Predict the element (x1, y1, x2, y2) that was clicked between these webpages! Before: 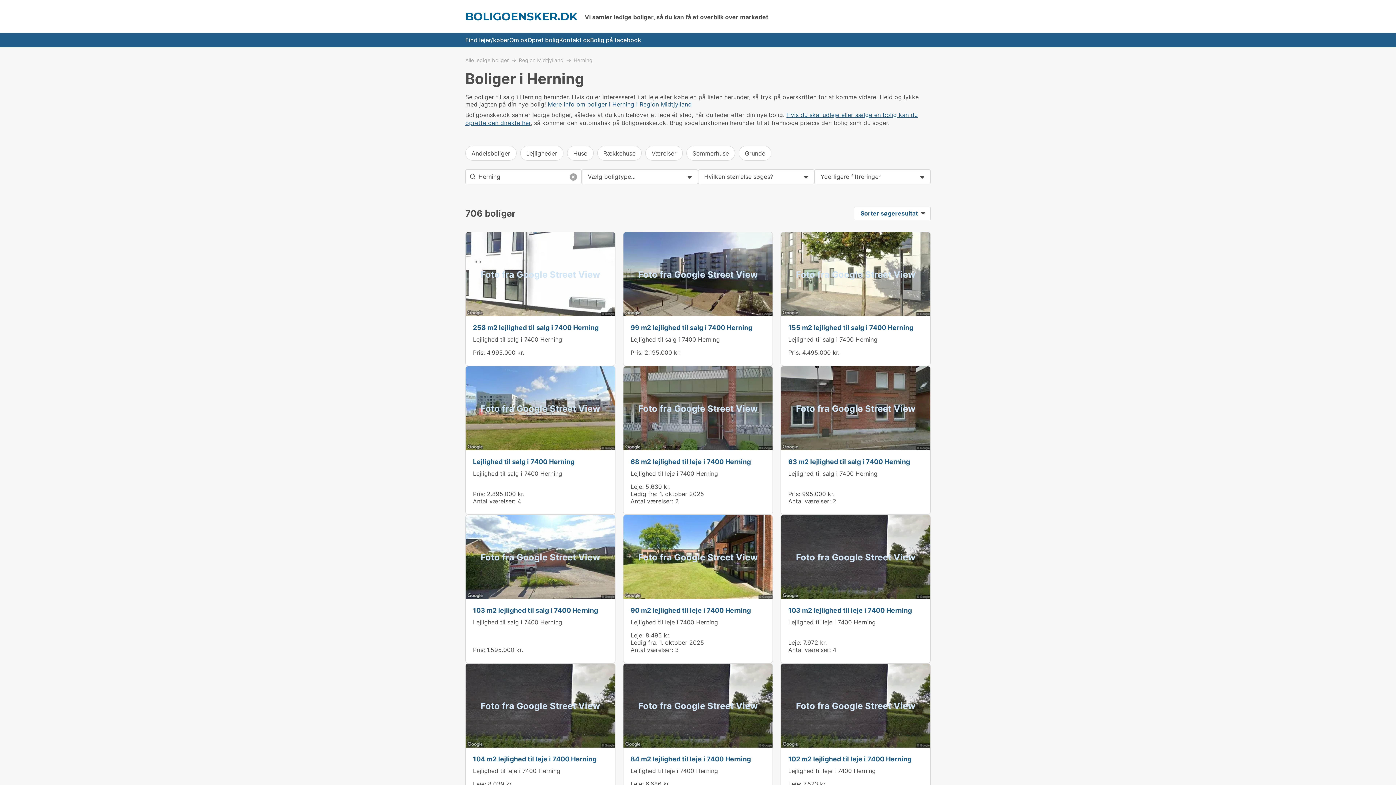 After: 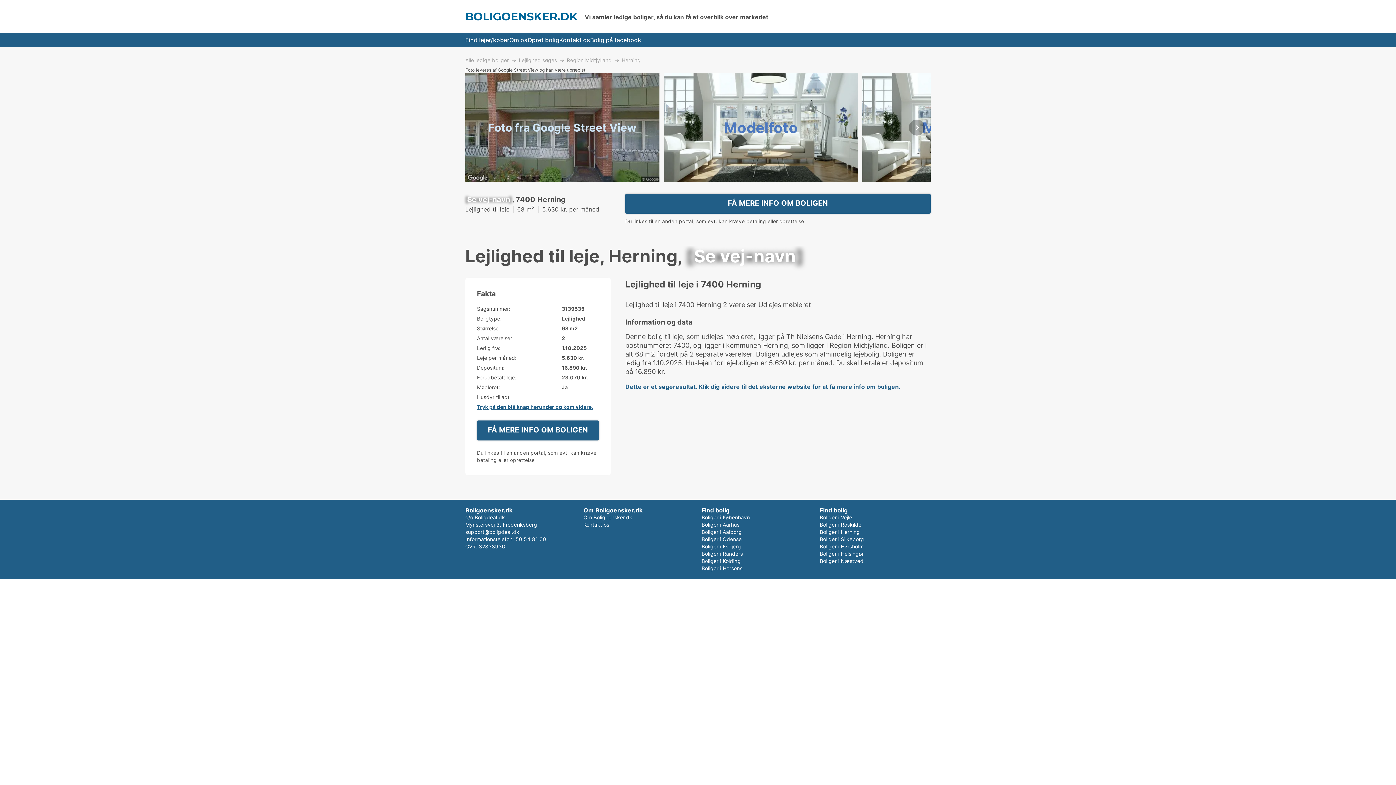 Action: bbox: (630, 470, 718, 477) label: Lejlighed til leje i 7400 Herning